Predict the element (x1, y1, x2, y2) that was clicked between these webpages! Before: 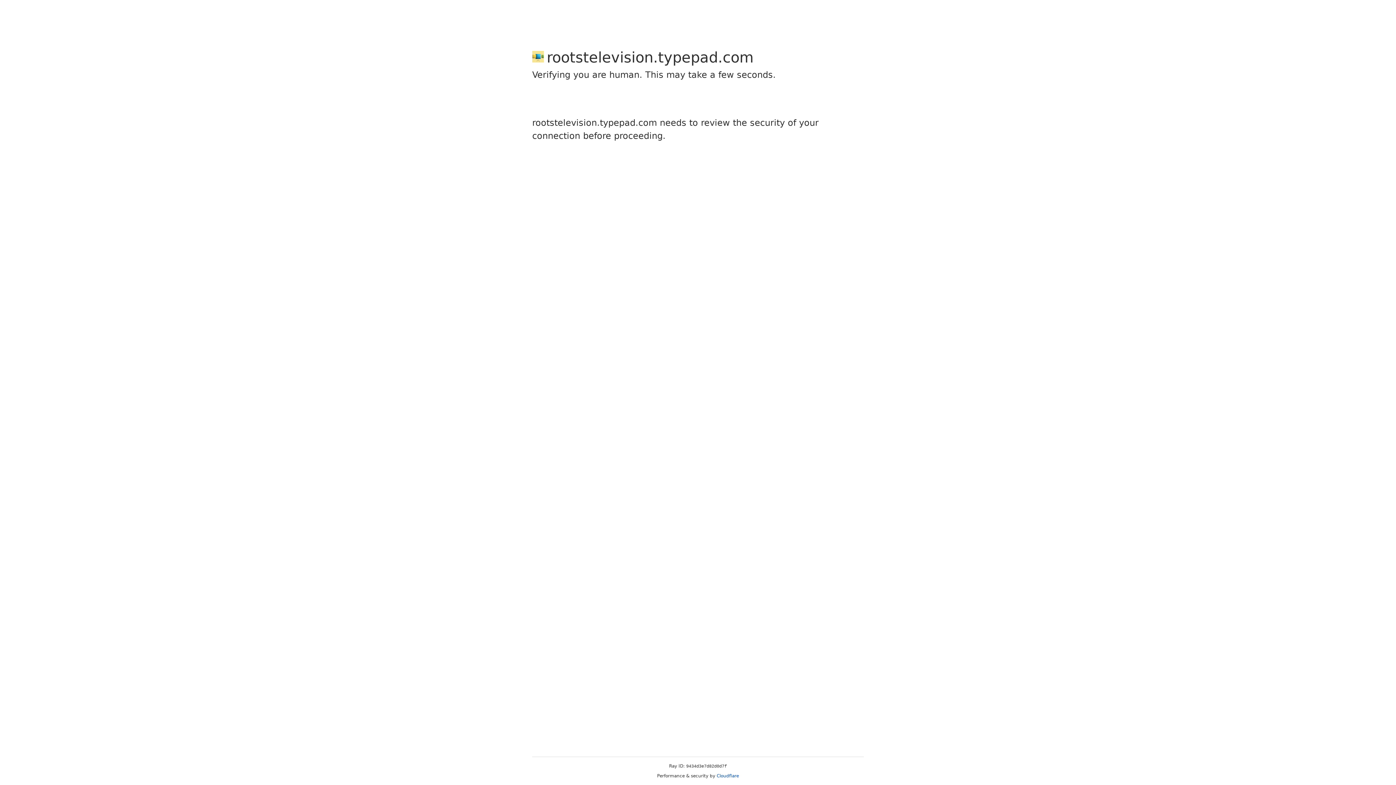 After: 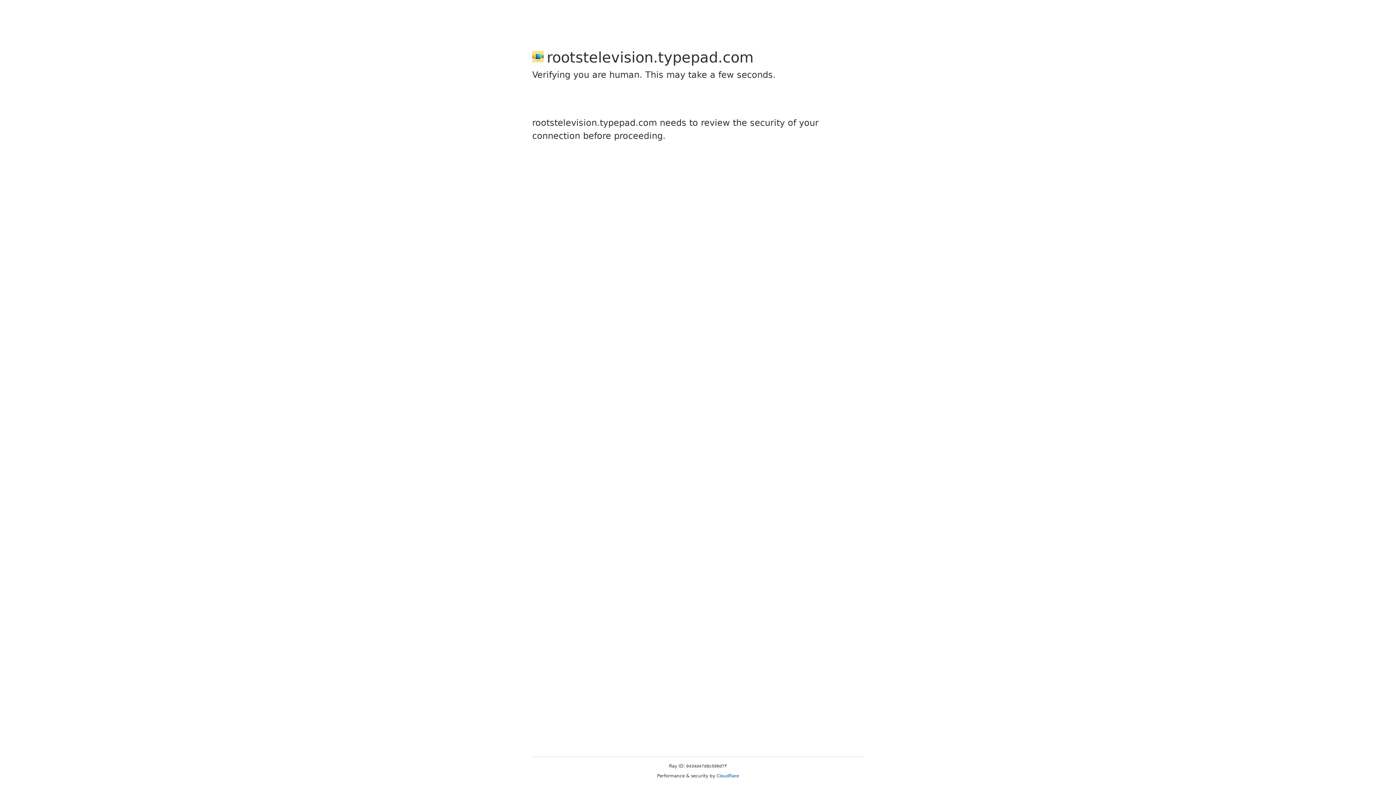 Action: label: Cloudflare bbox: (716, 773, 739, 778)